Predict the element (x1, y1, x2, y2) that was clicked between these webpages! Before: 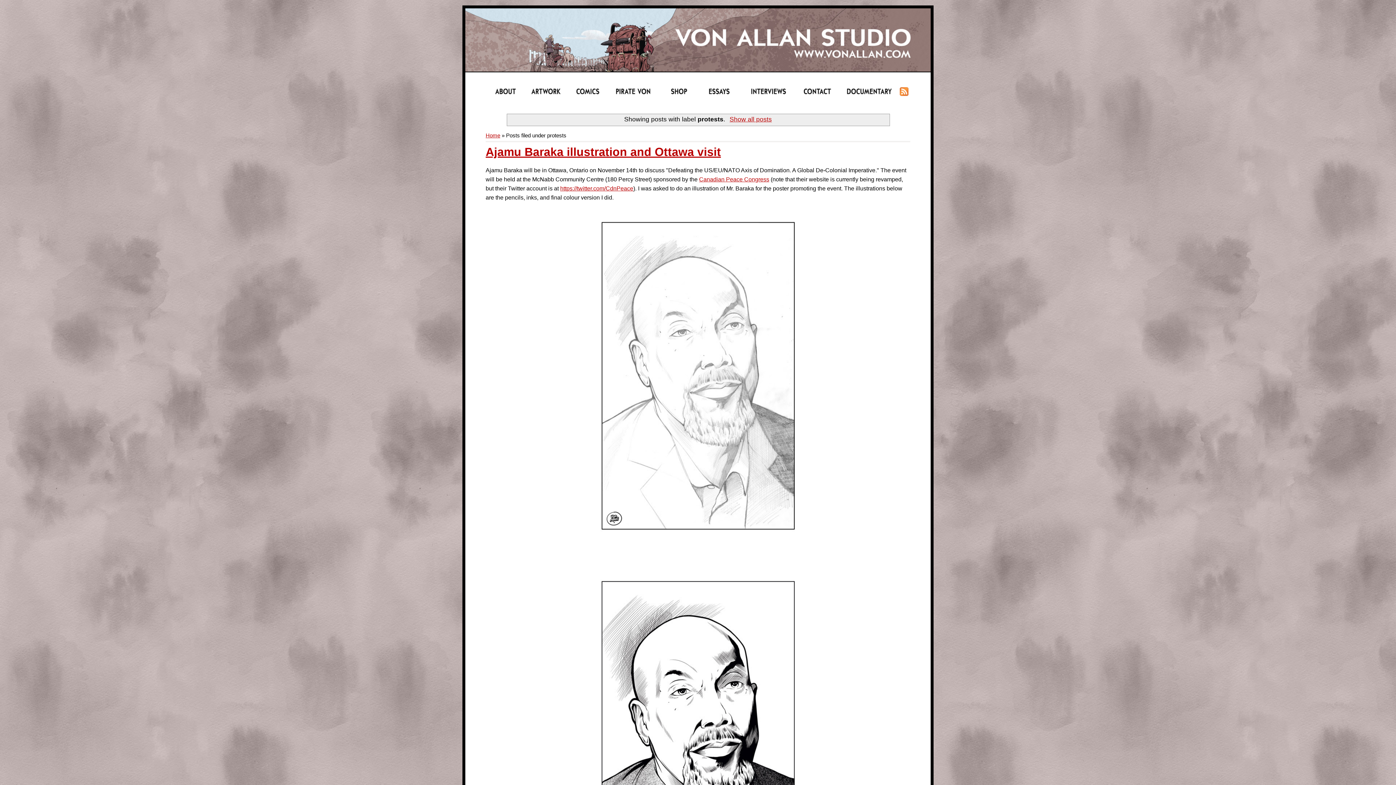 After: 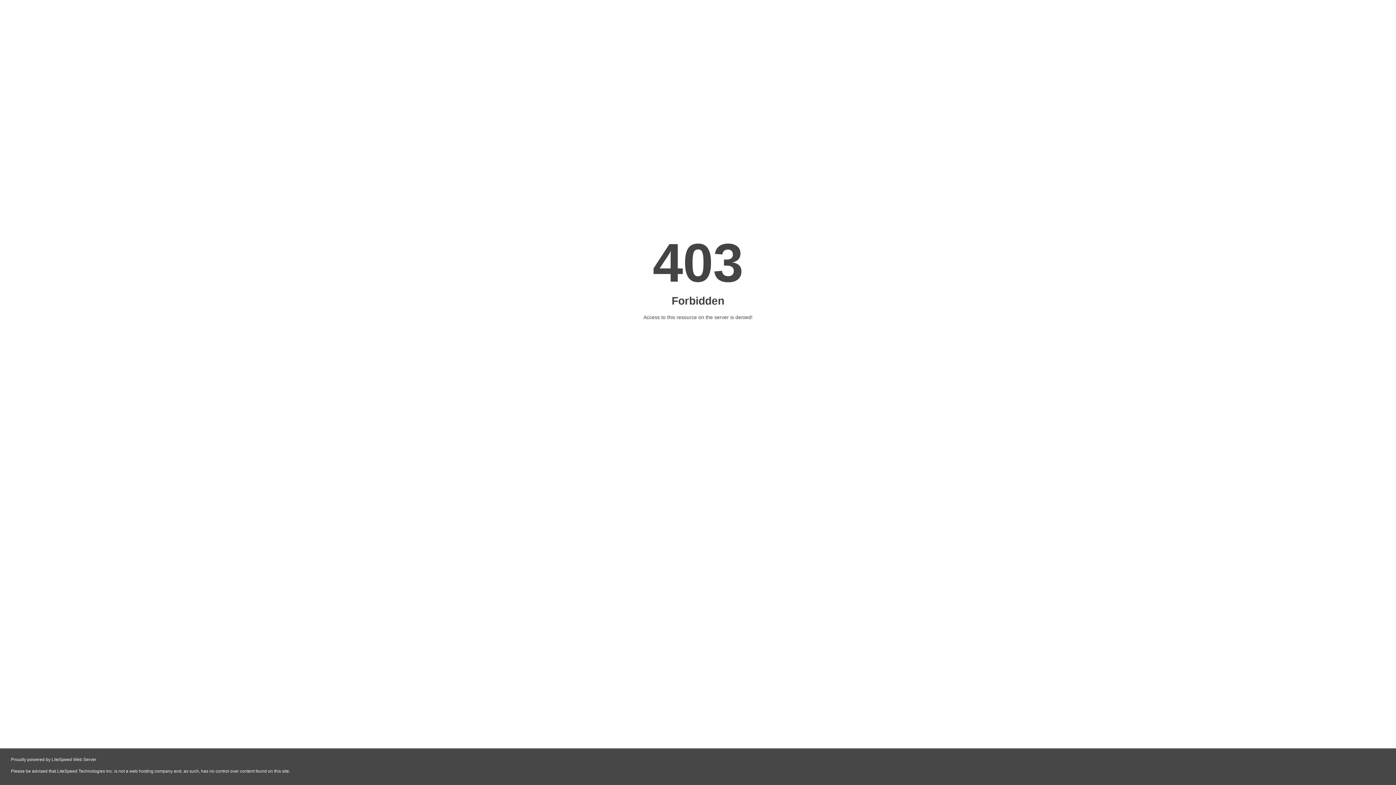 Action: bbox: (699, 176, 769, 182) label: Canadian Peace Congress